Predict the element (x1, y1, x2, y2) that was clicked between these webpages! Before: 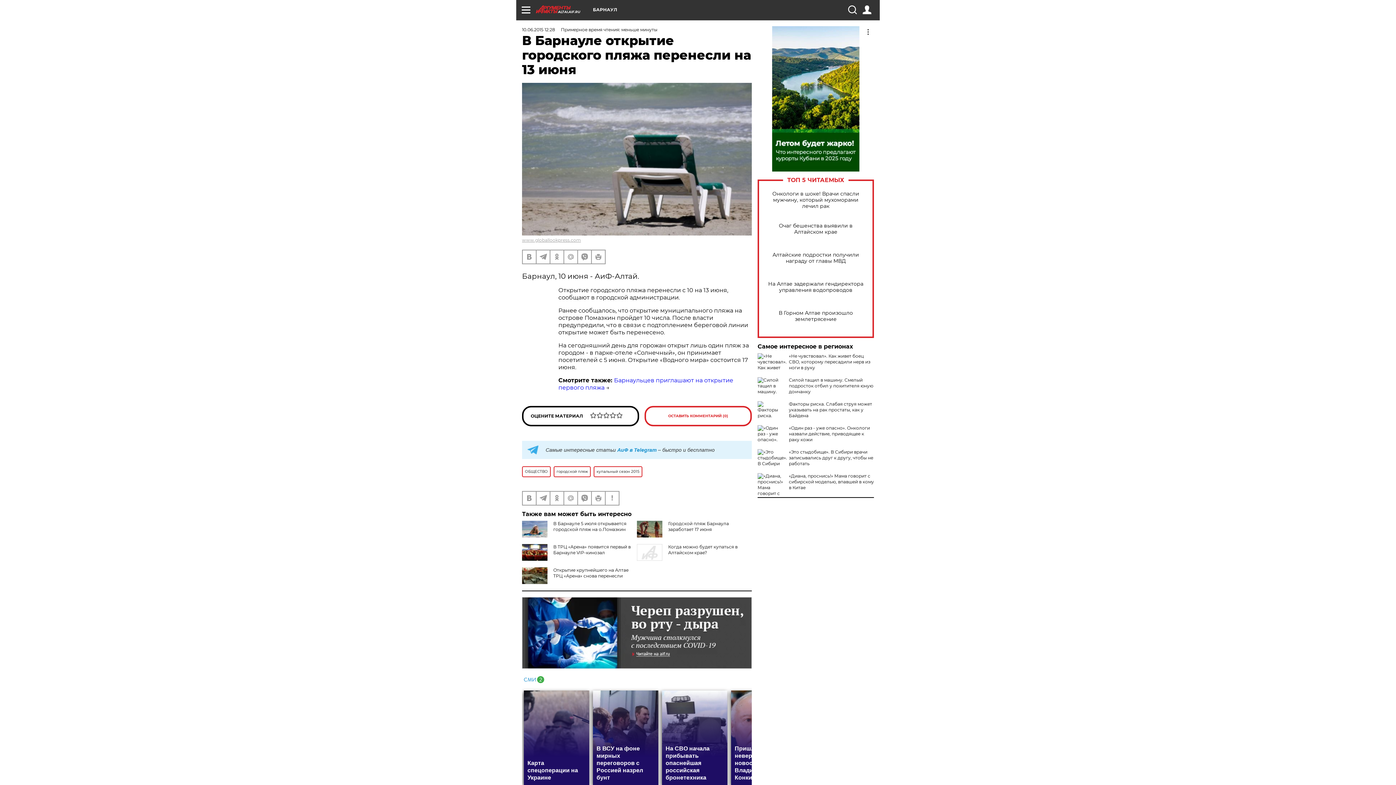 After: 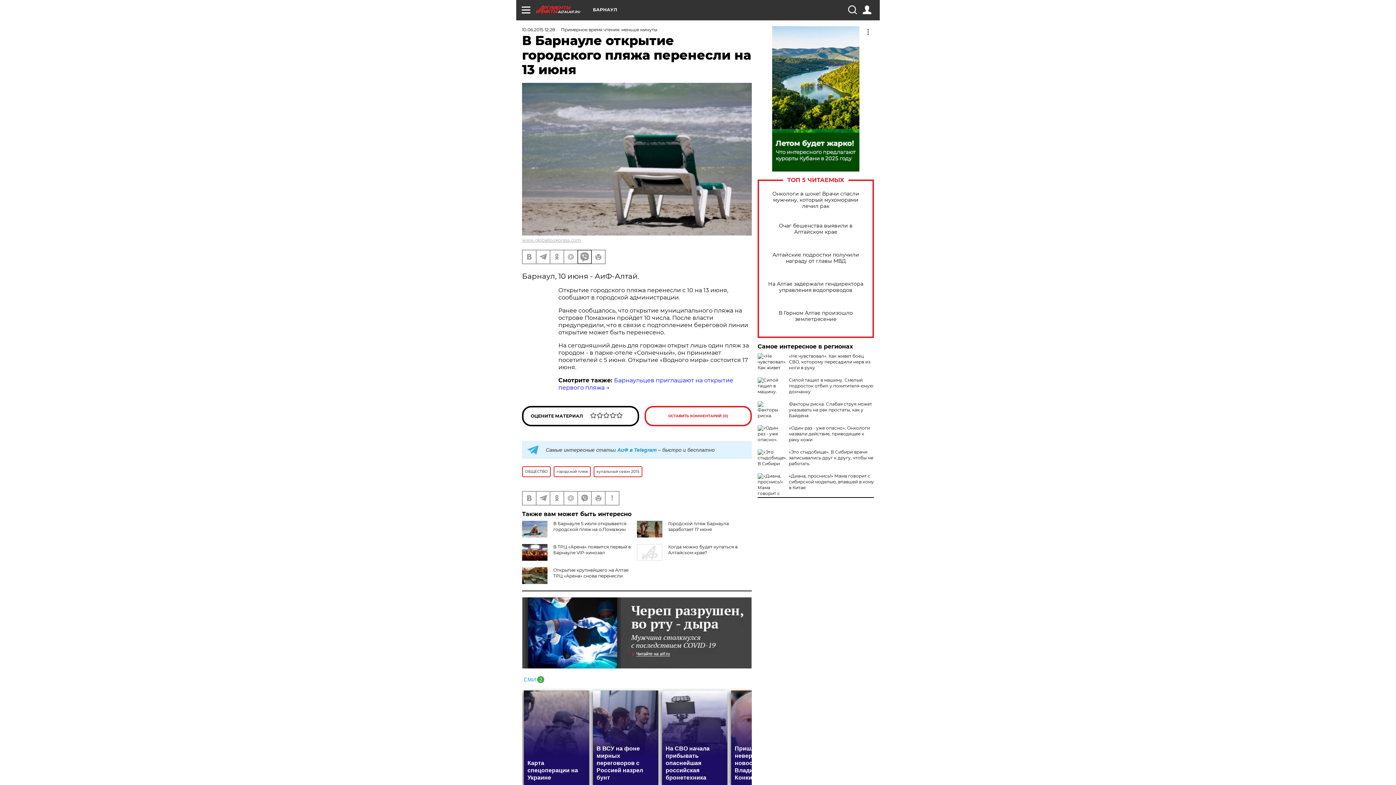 Action: bbox: (578, 250, 591, 263)